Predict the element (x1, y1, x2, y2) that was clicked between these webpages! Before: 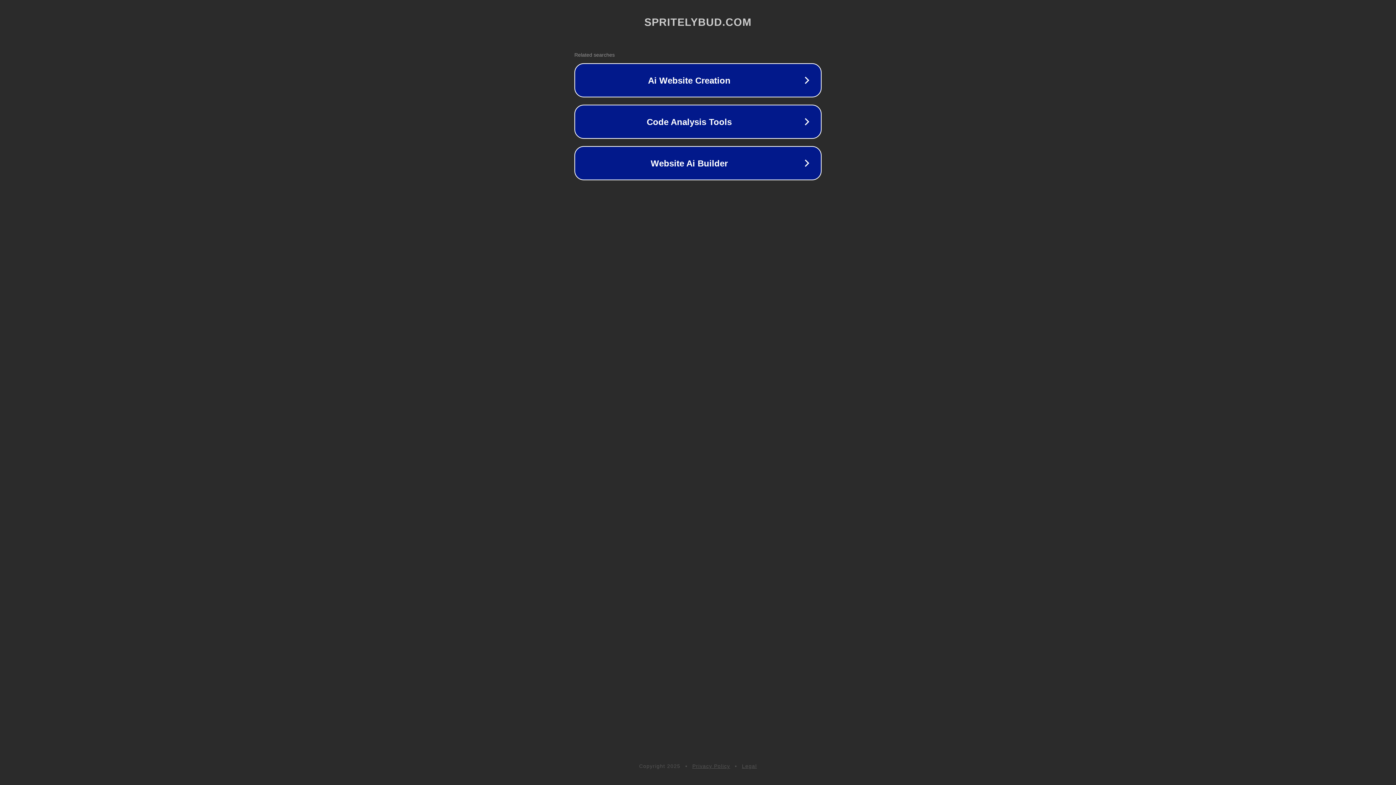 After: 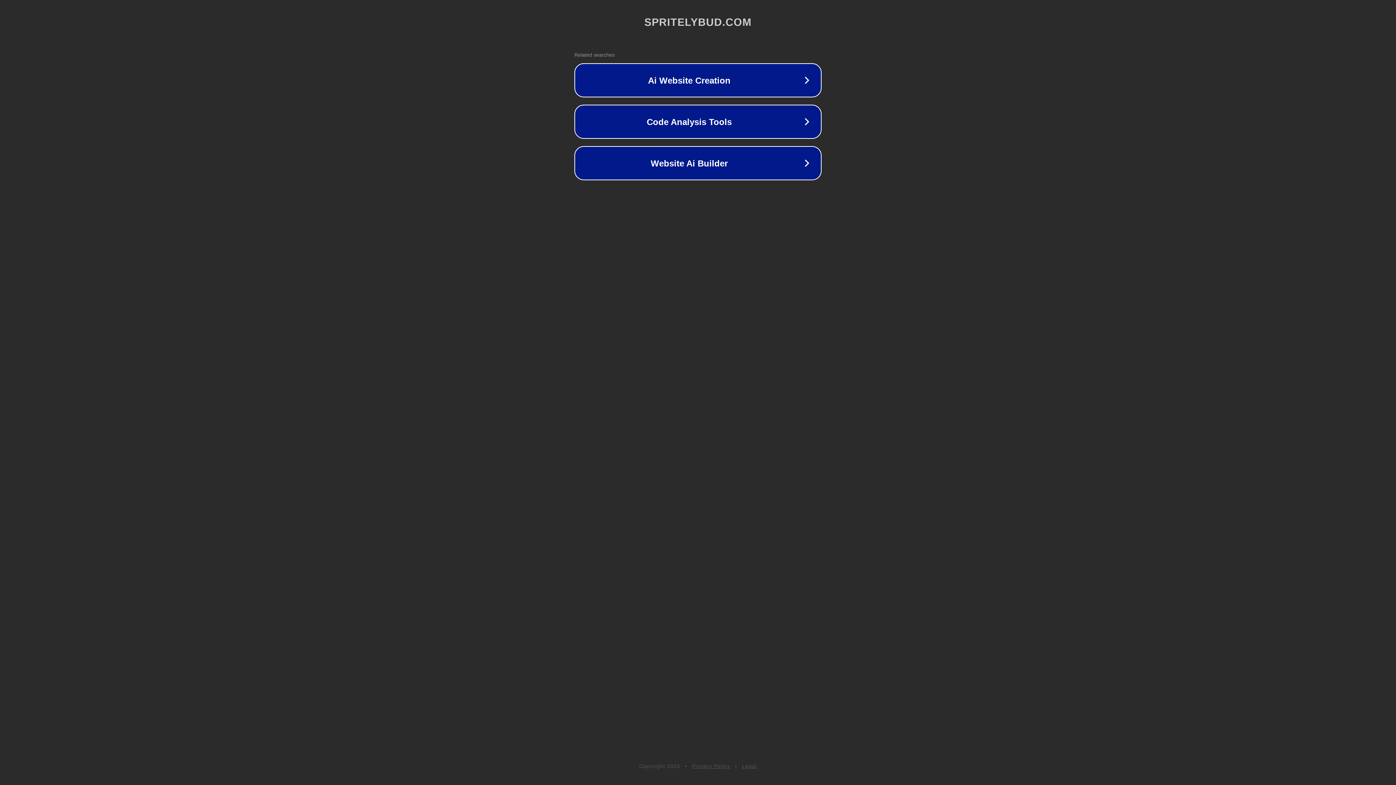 Action: bbox: (692, 763, 730, 769) label: Privacy Policy